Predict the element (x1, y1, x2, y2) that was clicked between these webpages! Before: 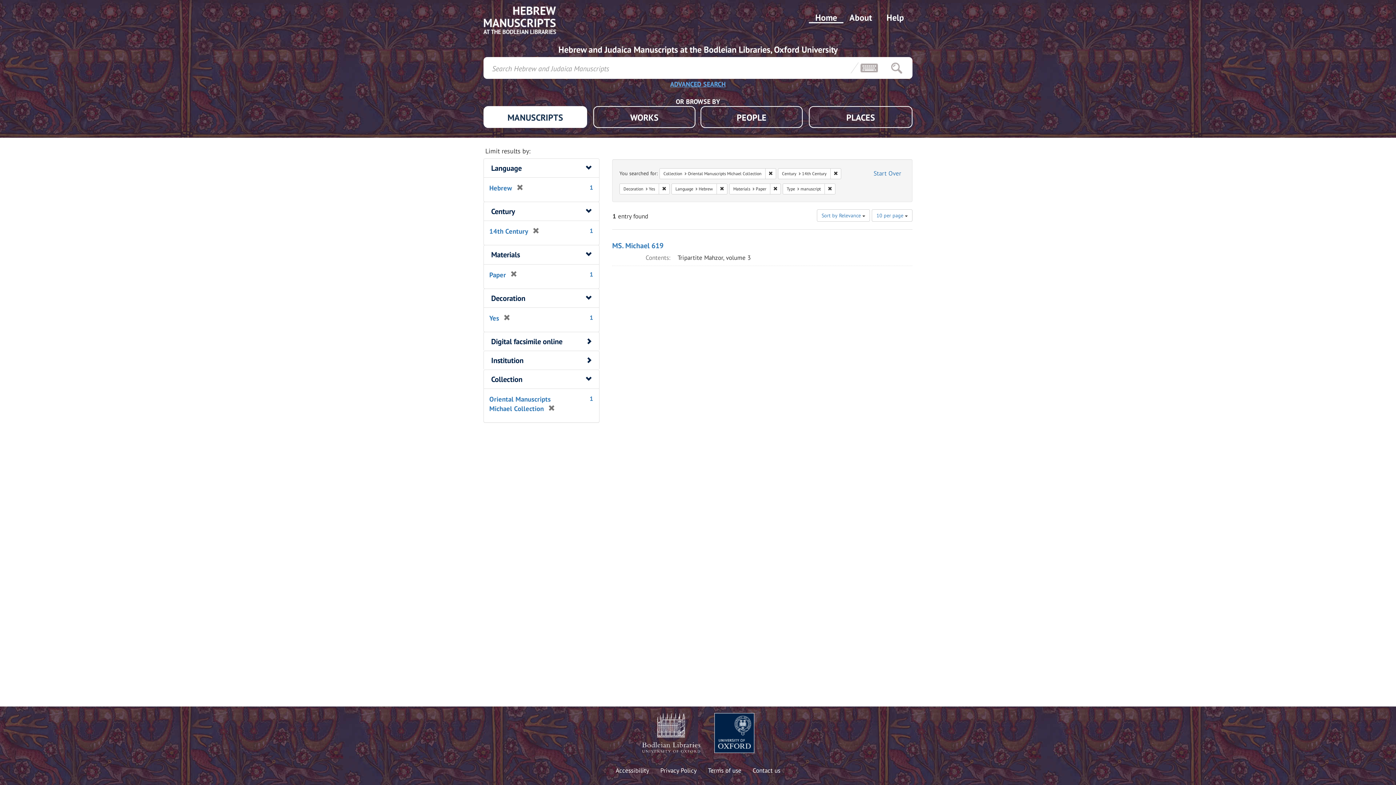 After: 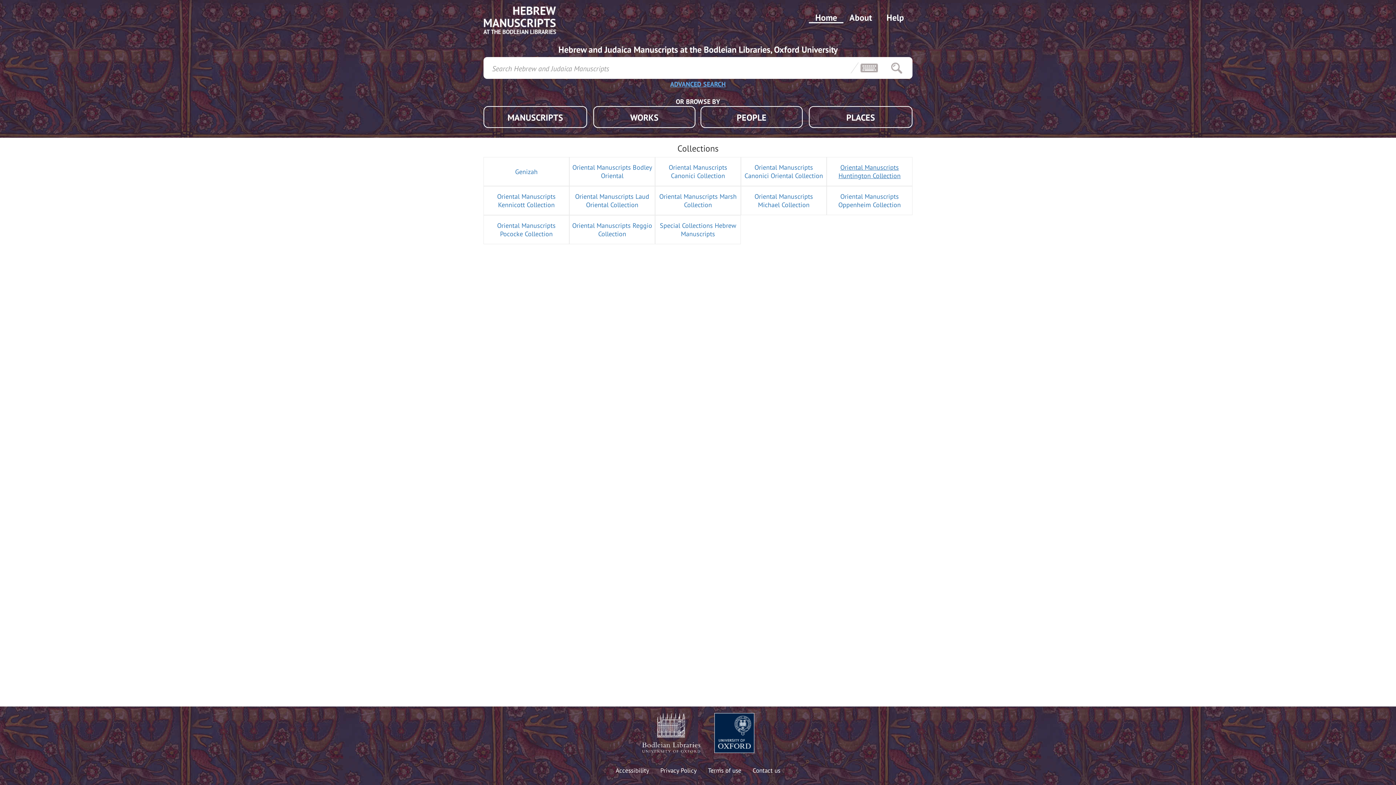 Action: bbox: (869, 167, 905, 180) label: Start Over